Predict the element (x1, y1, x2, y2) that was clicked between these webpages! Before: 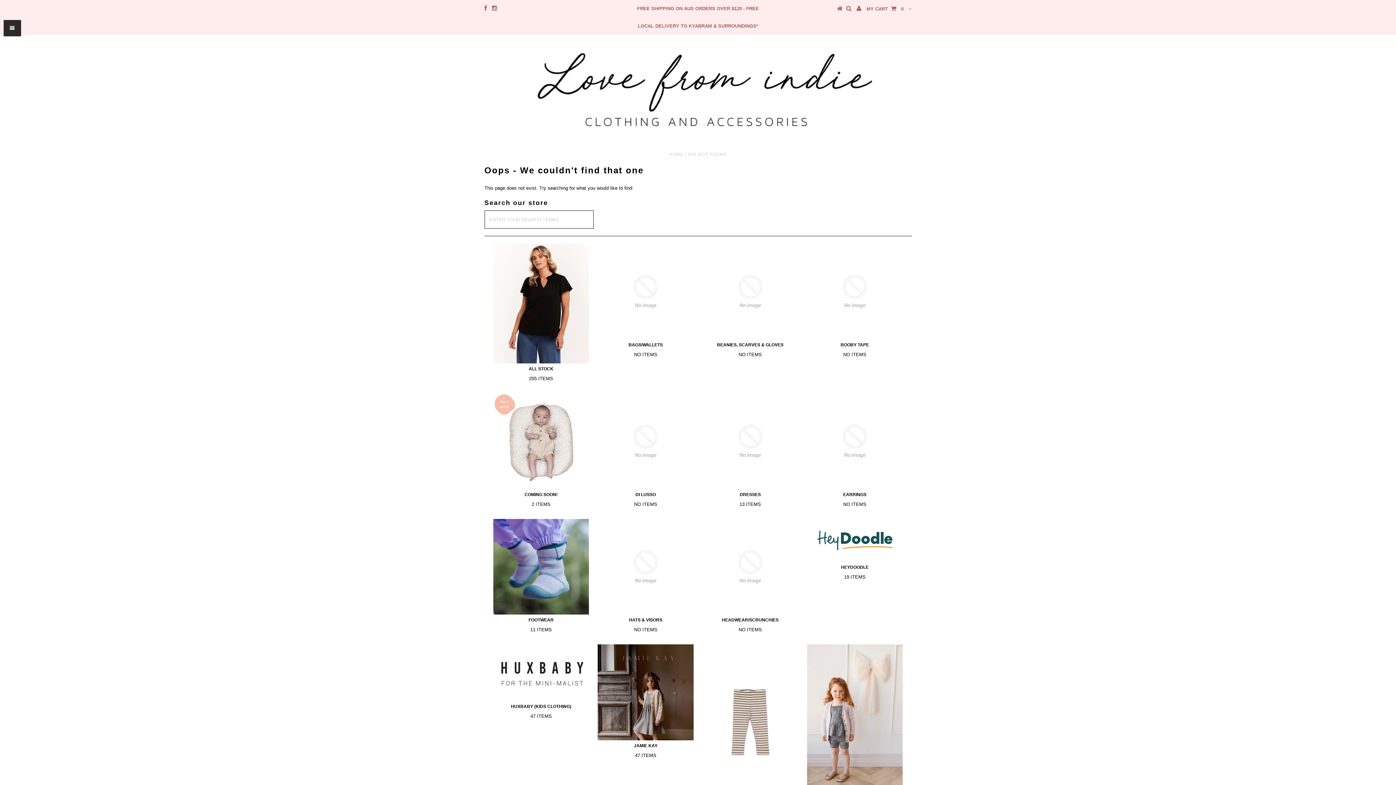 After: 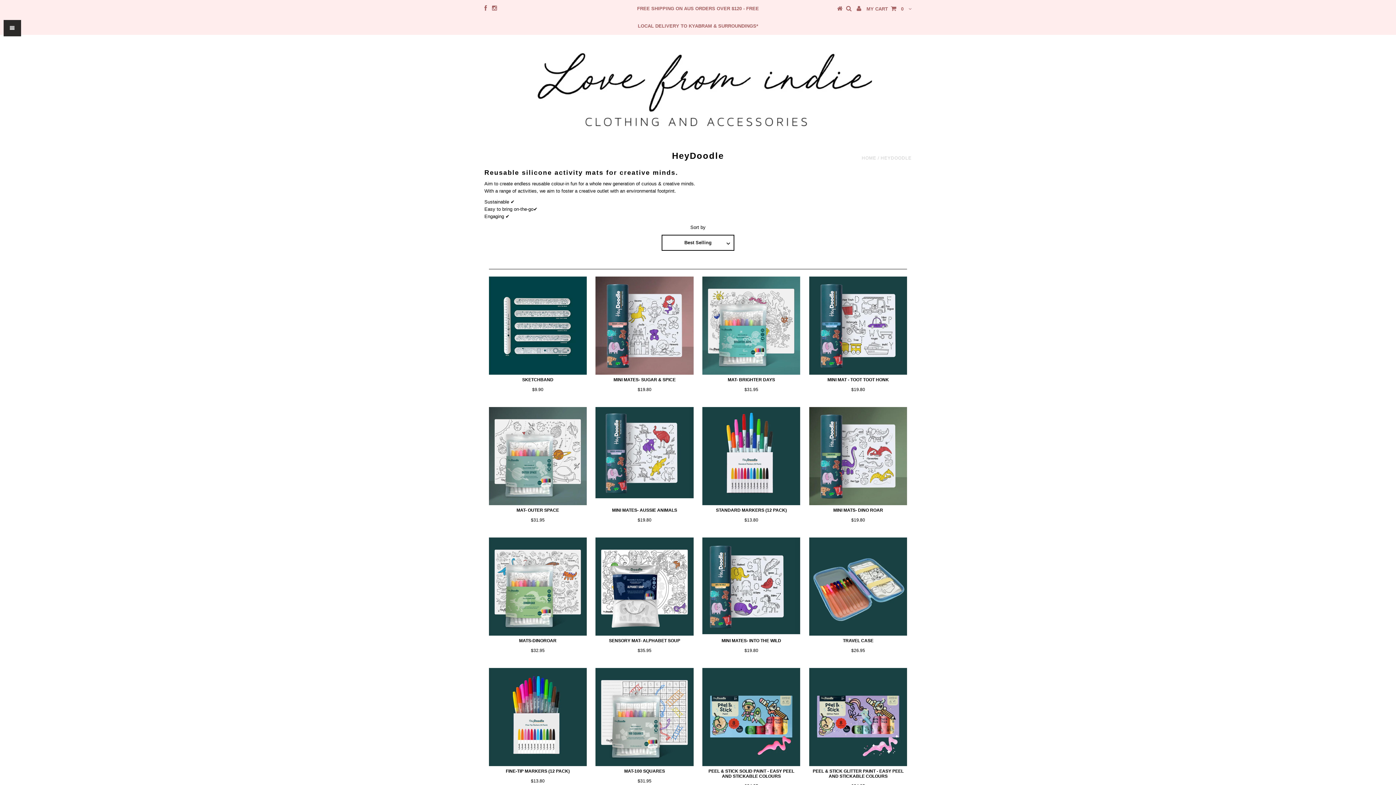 Action: label: HEYDOODLE

19 ITEMS bbox: (809, 565, 901, 581)